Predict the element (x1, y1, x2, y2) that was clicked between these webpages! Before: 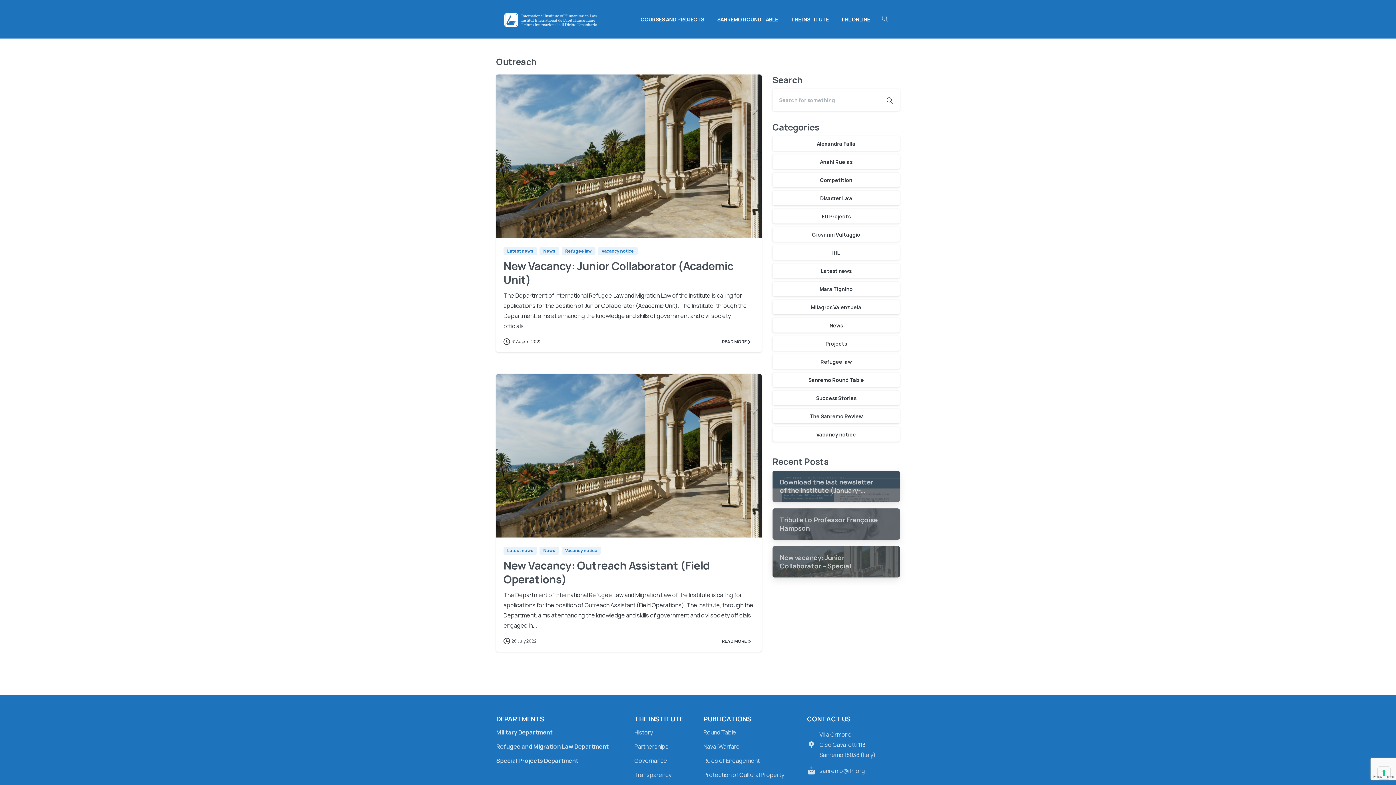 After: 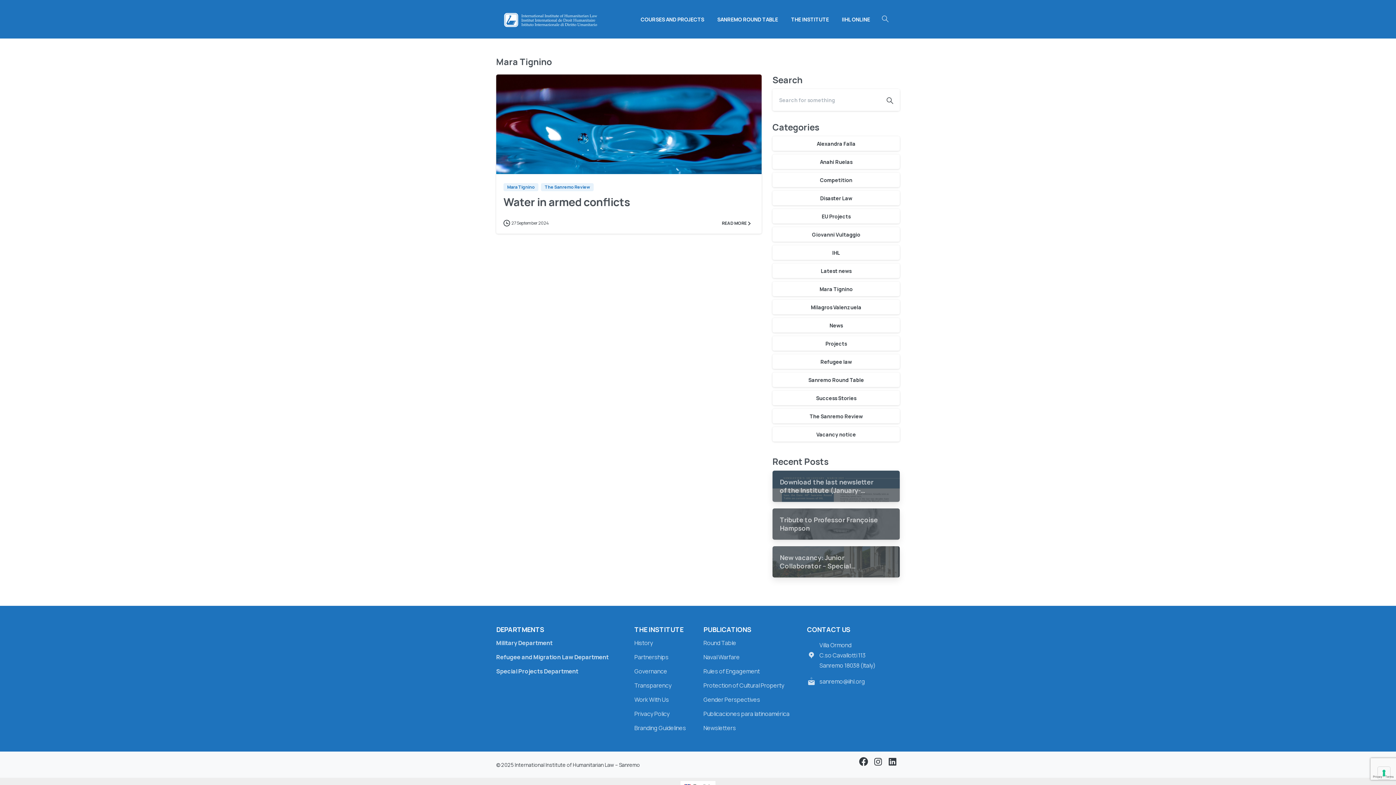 Action: label: Mara Tignino bbox: (772, 281, 900, 296)